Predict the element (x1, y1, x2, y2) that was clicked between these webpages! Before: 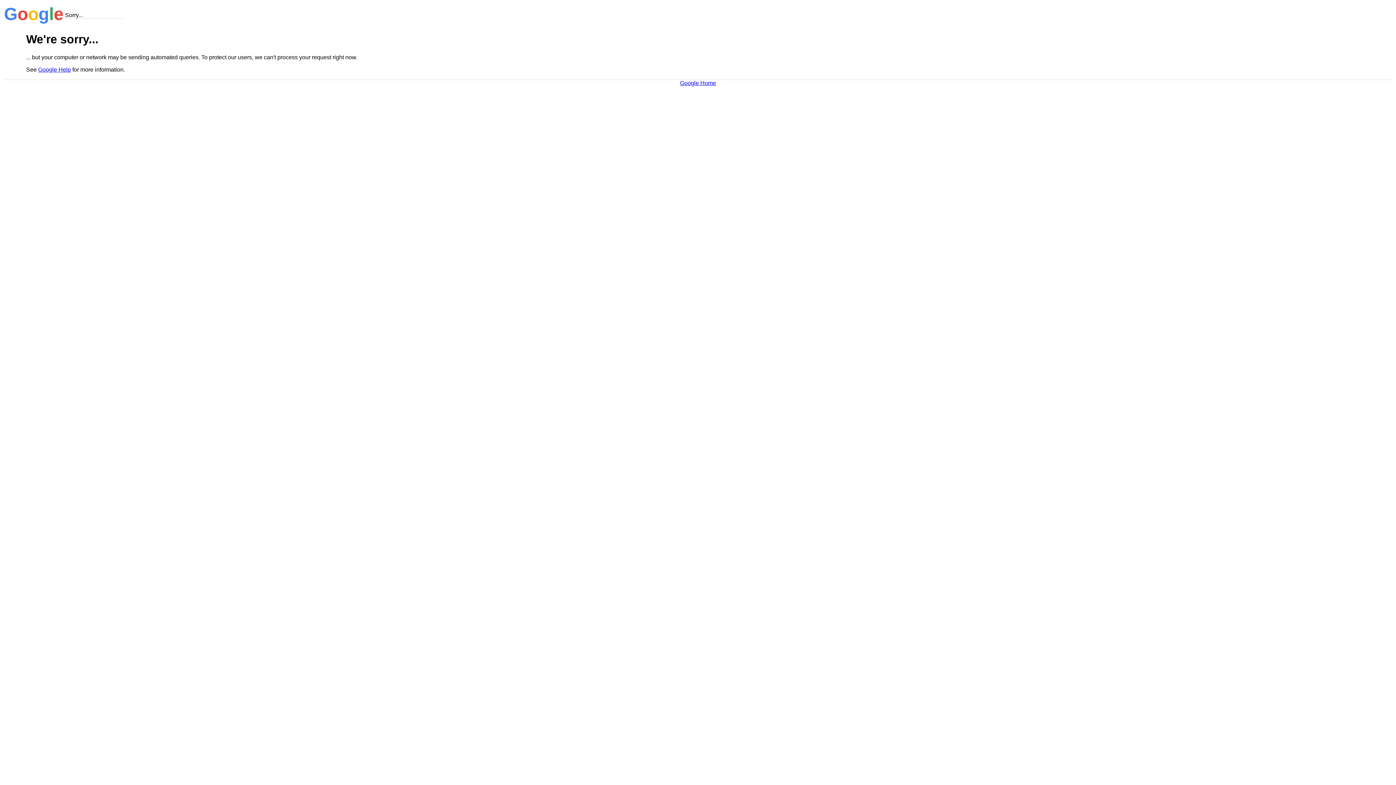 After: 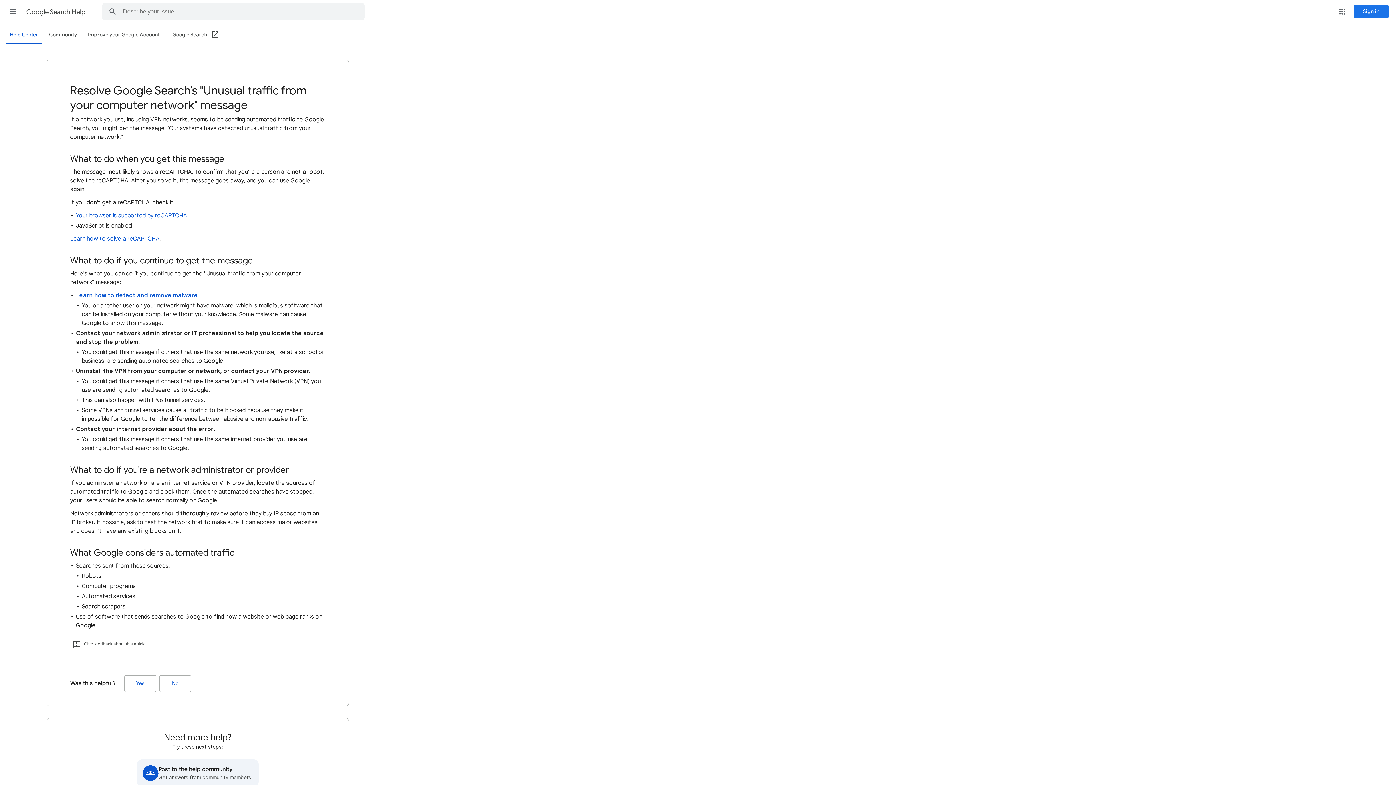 Action: bbox: (38, 66, 70, 72) label: Google Help